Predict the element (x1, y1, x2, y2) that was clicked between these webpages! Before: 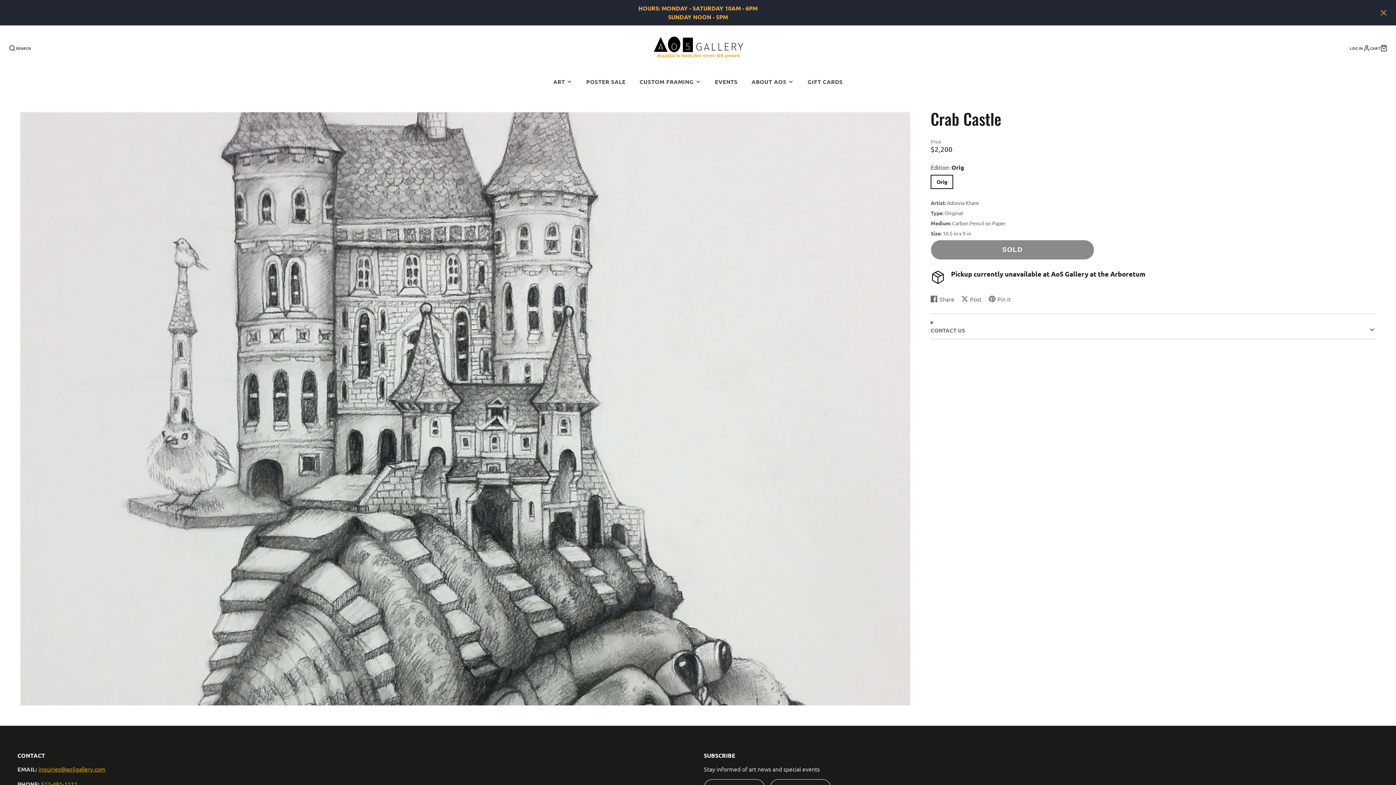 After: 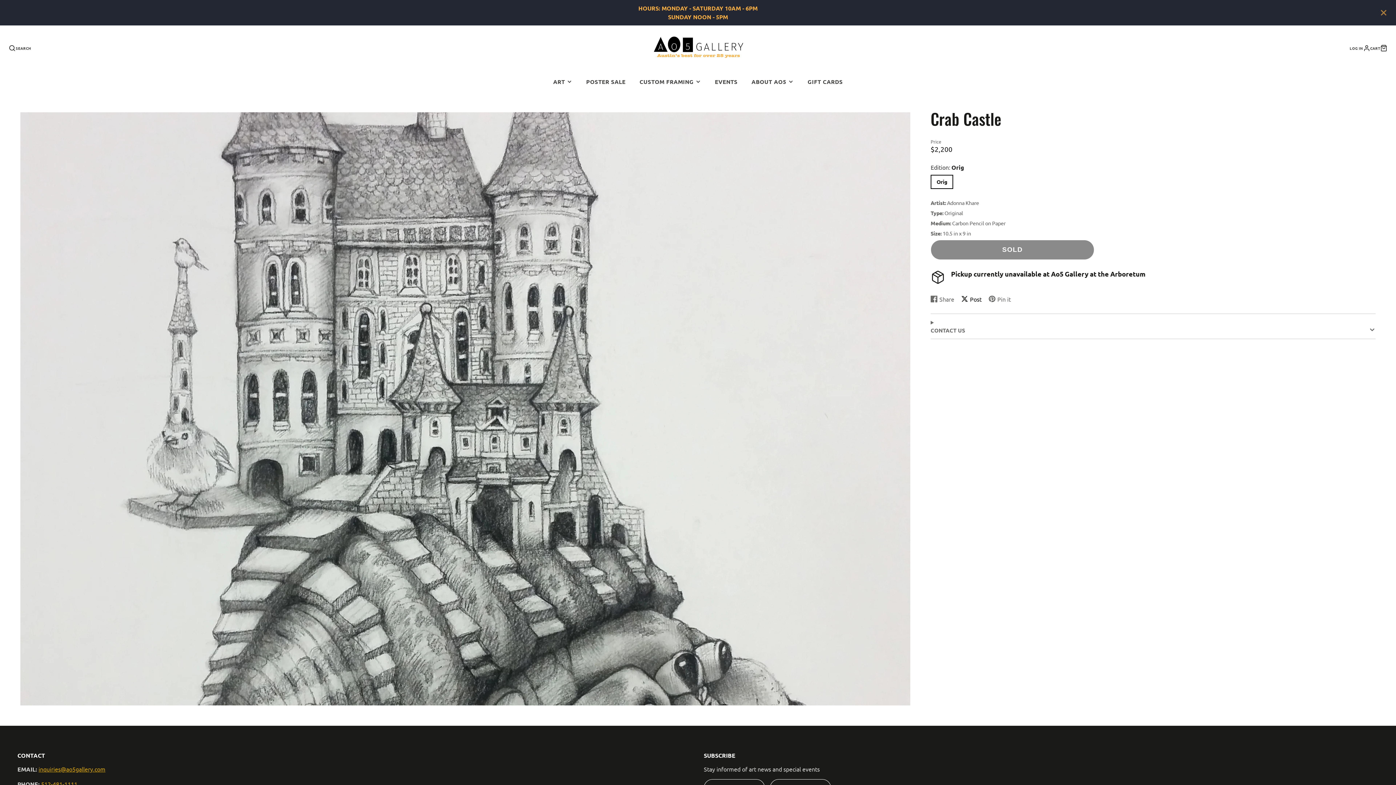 Action: label: Post
Post on X
Opens in a new window. bbox: (961, 294, 981, 303)